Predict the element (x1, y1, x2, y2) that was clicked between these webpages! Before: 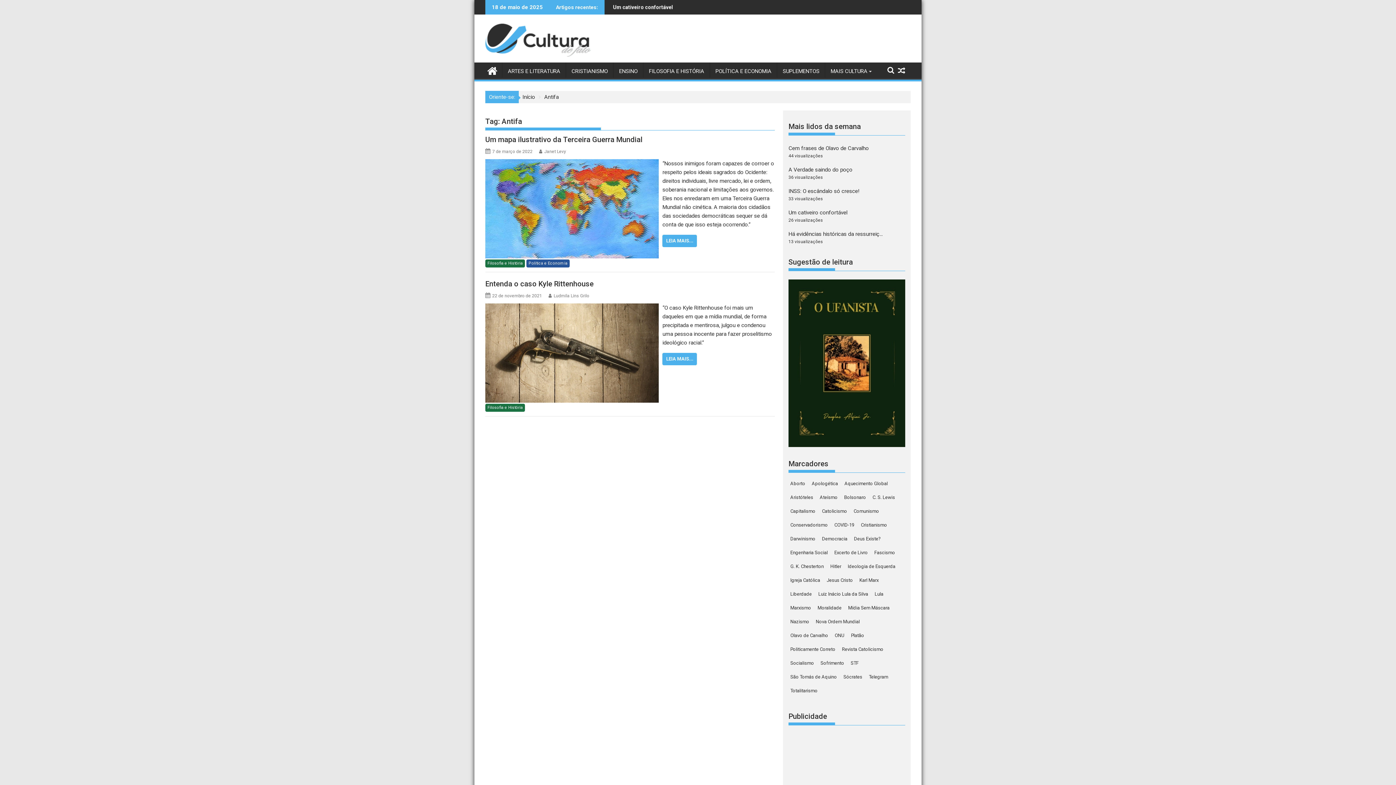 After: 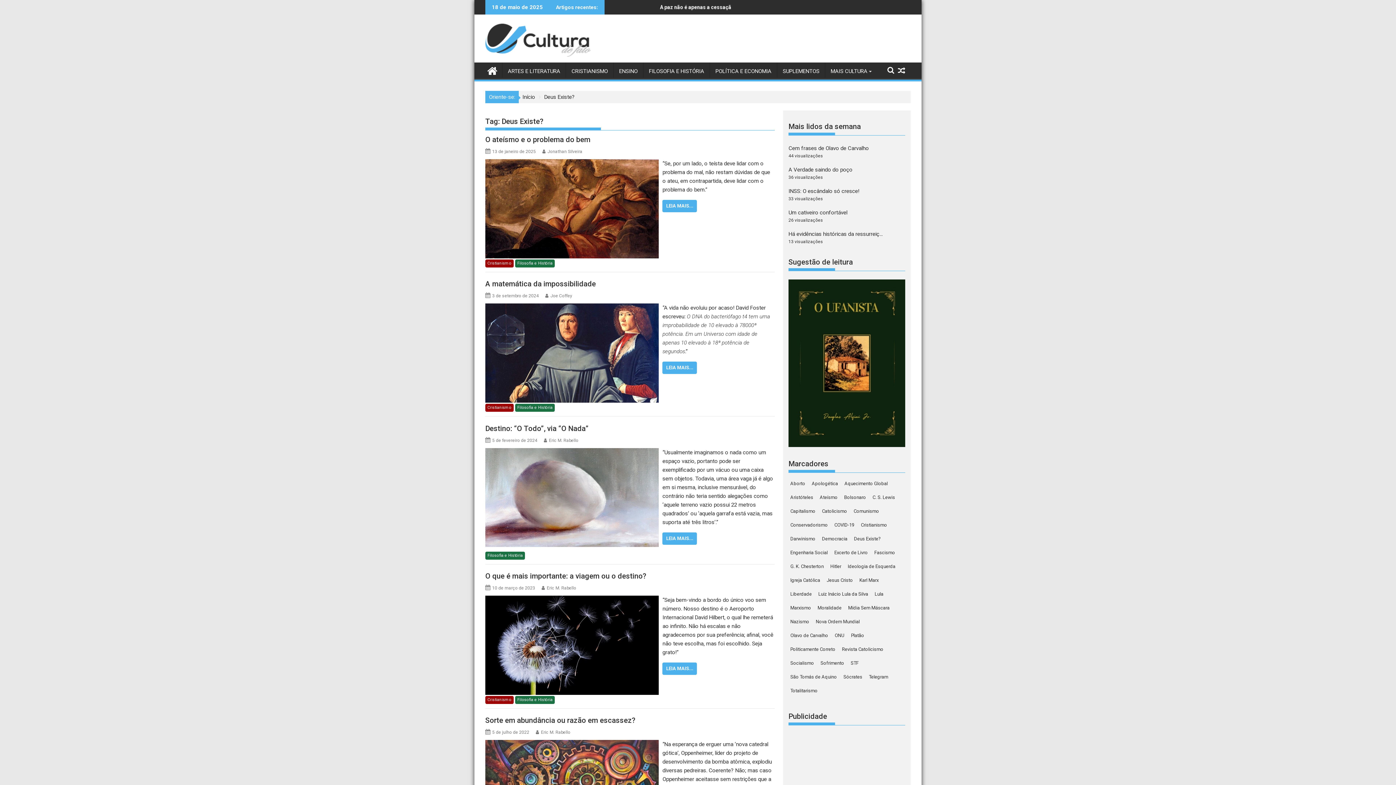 Action: label: Deus Existe? (16 itens) bbox: (852, 533, 882, 544)